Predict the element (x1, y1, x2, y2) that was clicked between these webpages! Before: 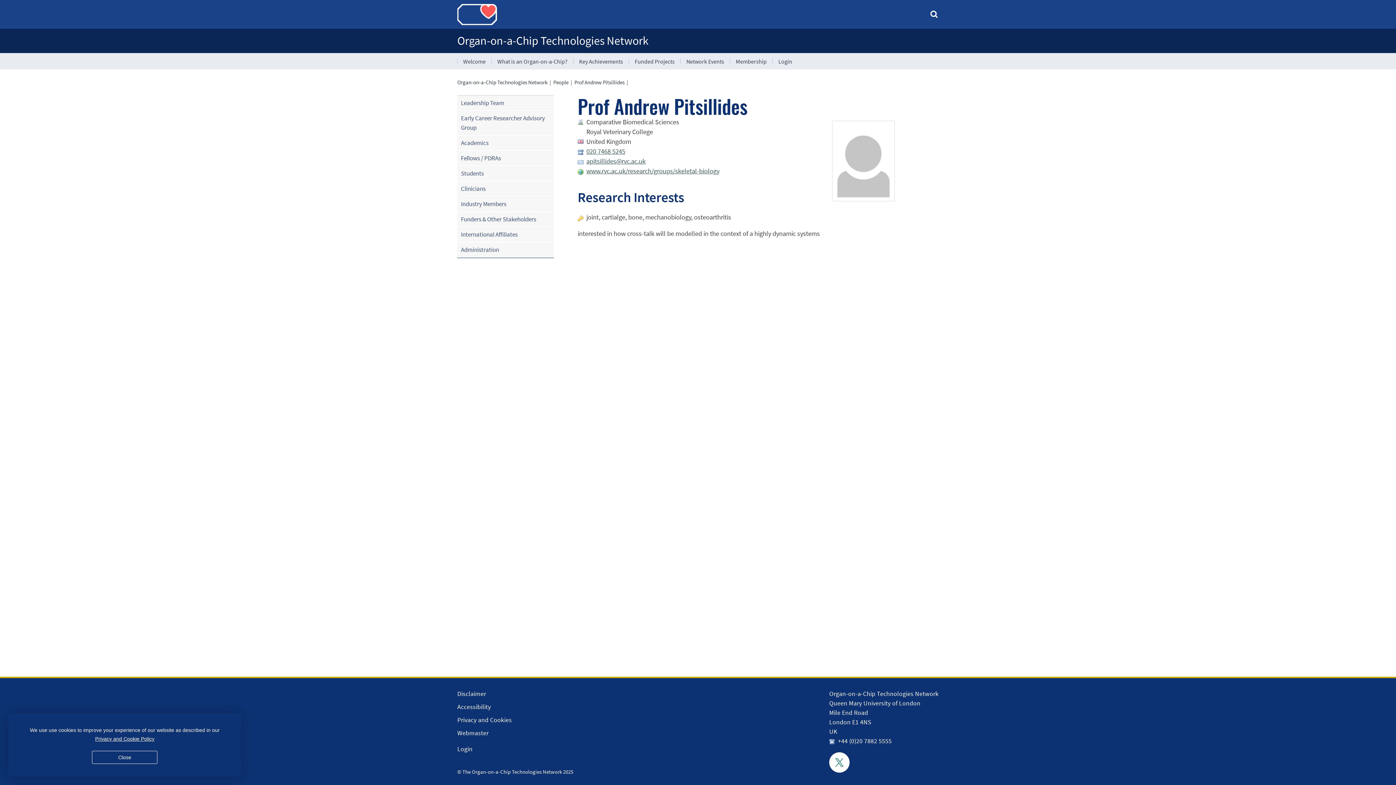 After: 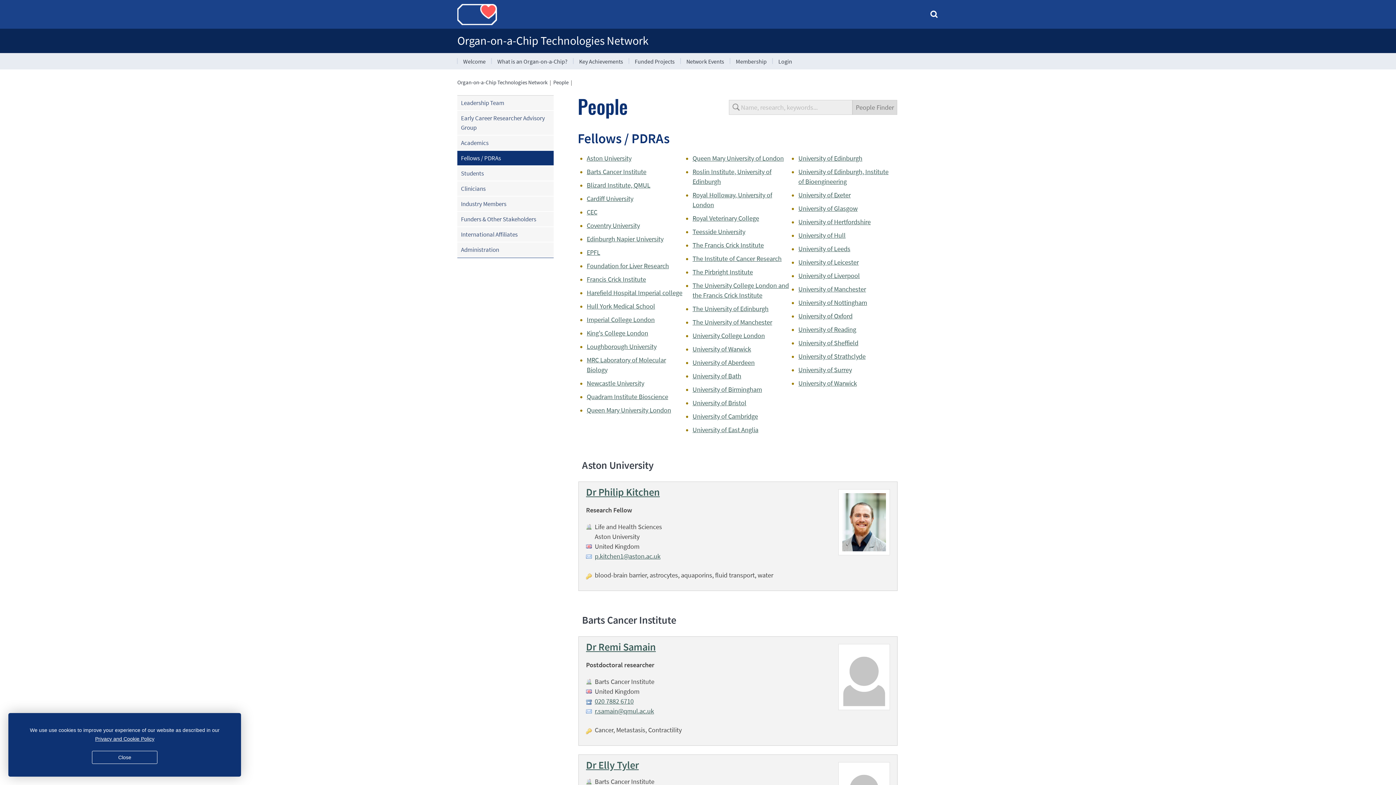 Action: bbox: (461, 153, 550, 162) label: Fellows / PDRAs